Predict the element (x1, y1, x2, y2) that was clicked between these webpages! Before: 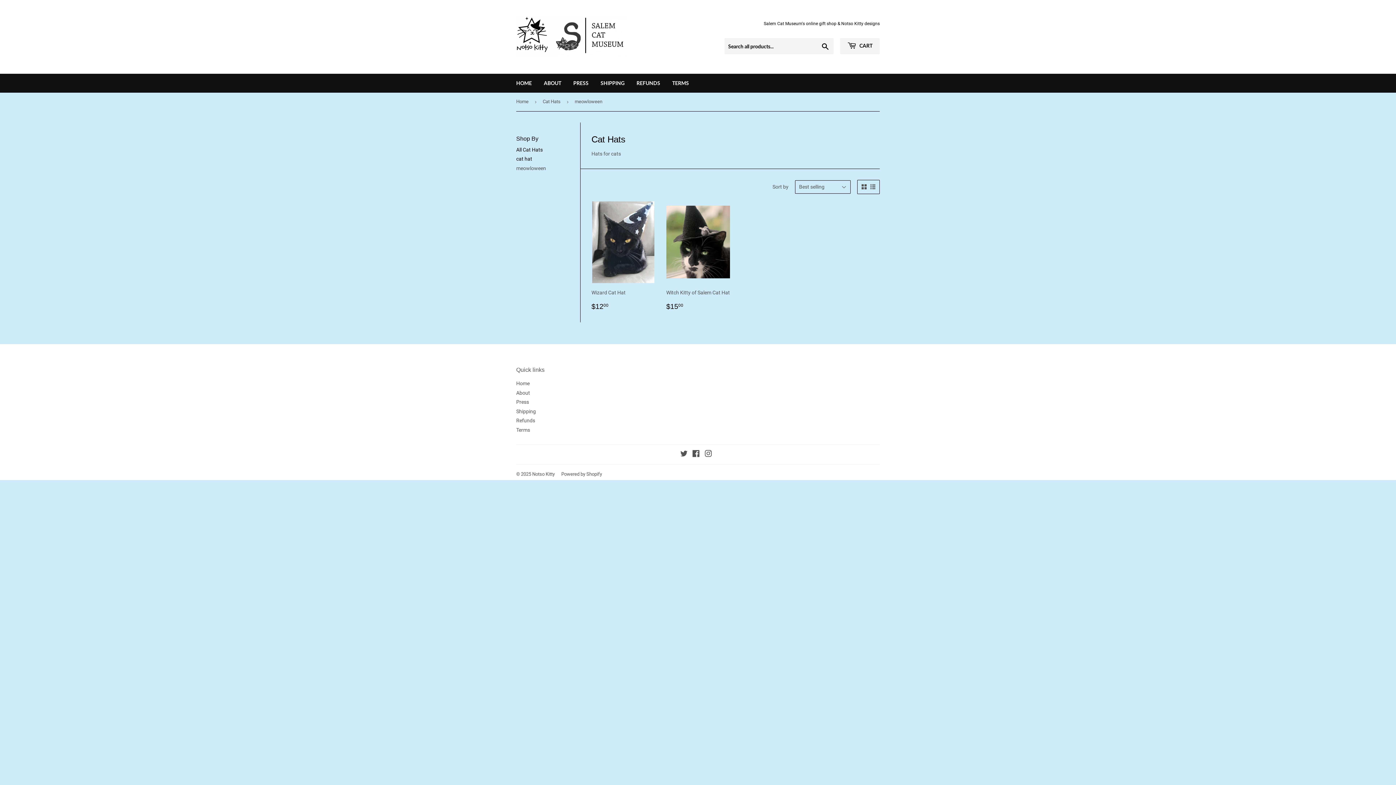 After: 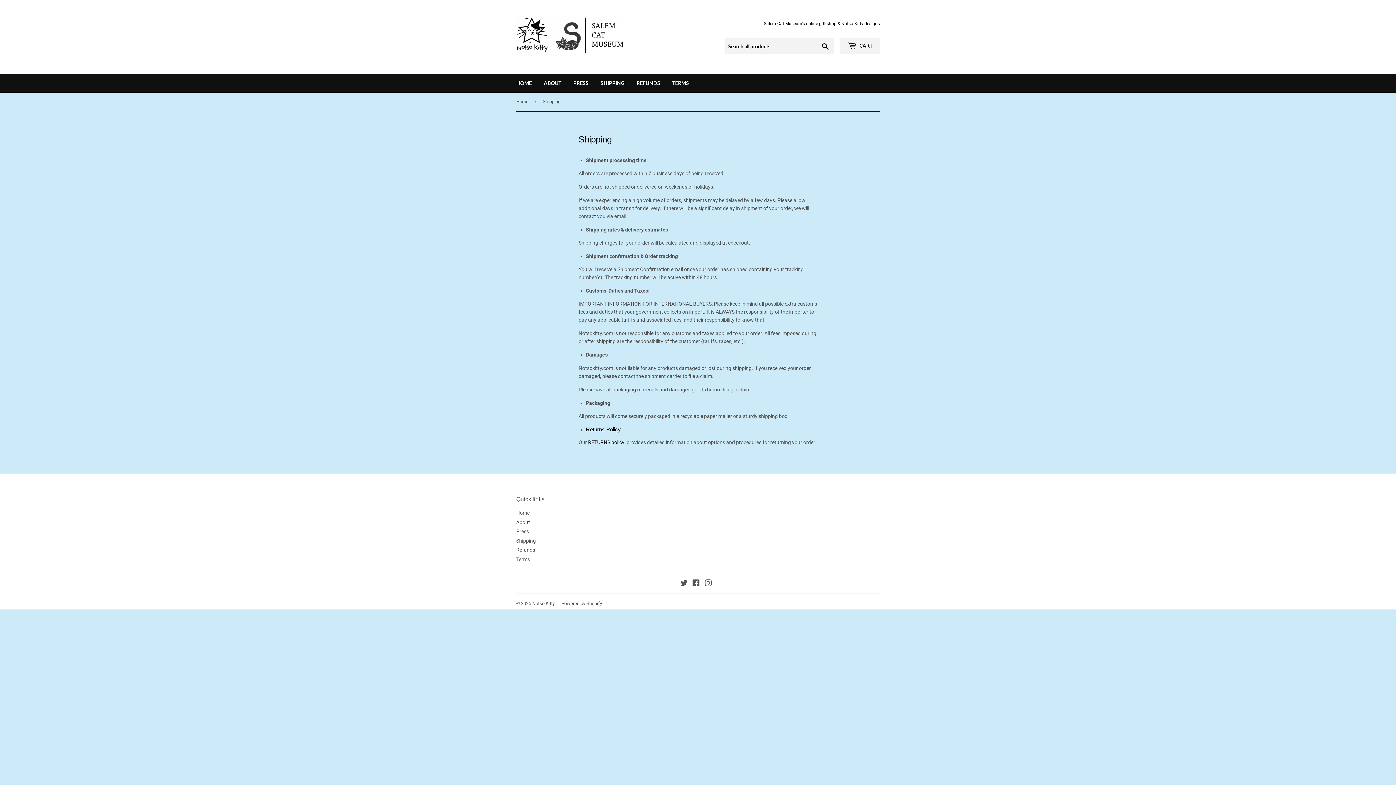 Action: bbox: (516, 408, 536, 414) label: Shipping